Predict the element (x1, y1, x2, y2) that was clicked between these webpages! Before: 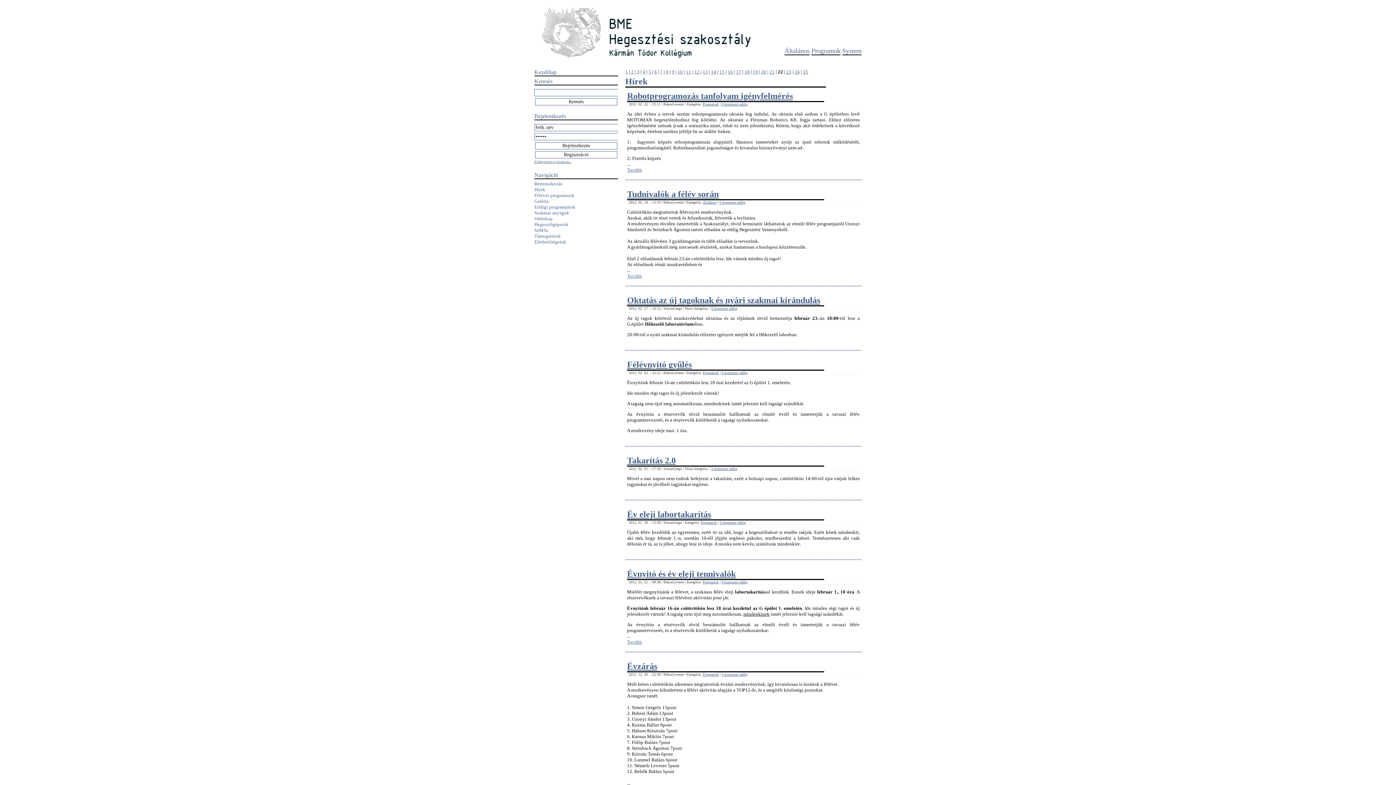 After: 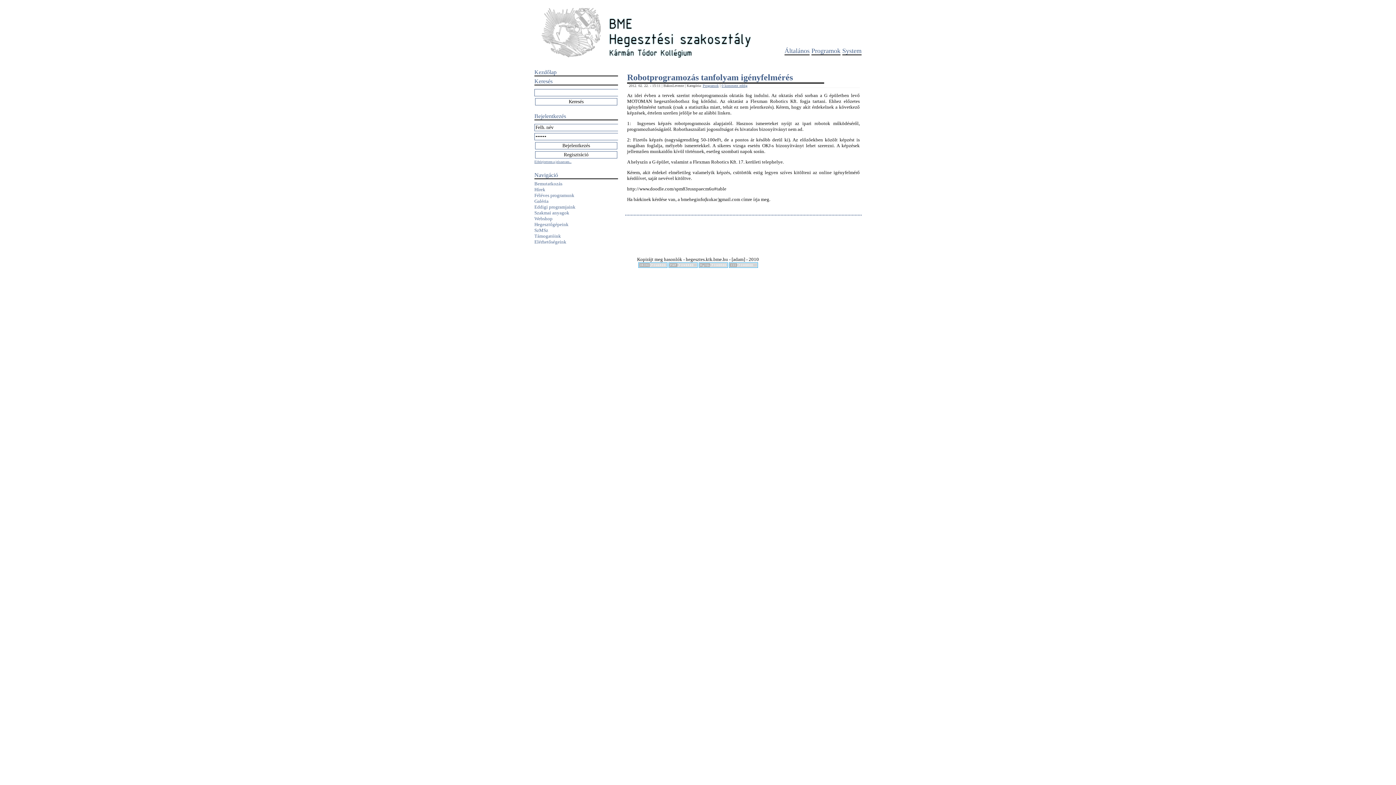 Action: label: Tovább bbox: (627, 167, 642, 172)